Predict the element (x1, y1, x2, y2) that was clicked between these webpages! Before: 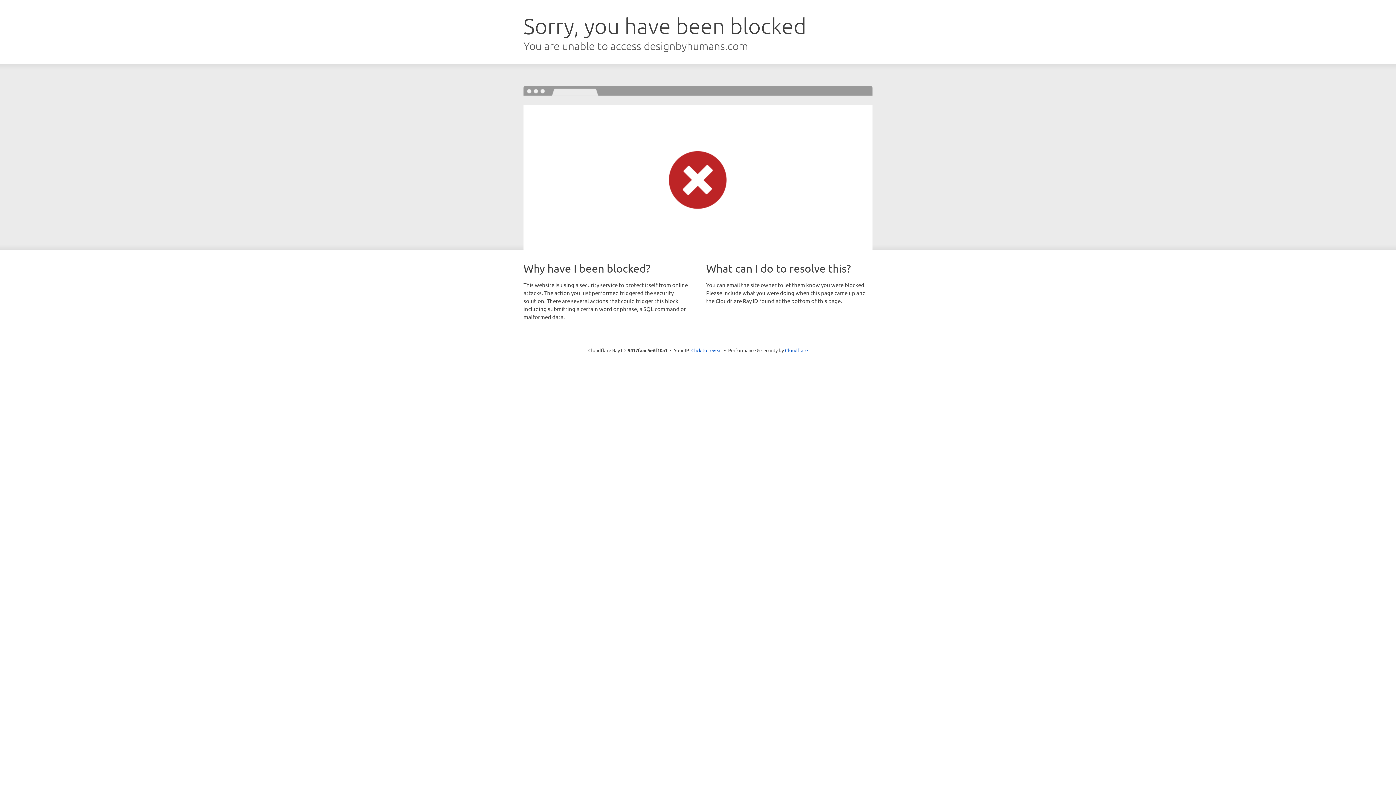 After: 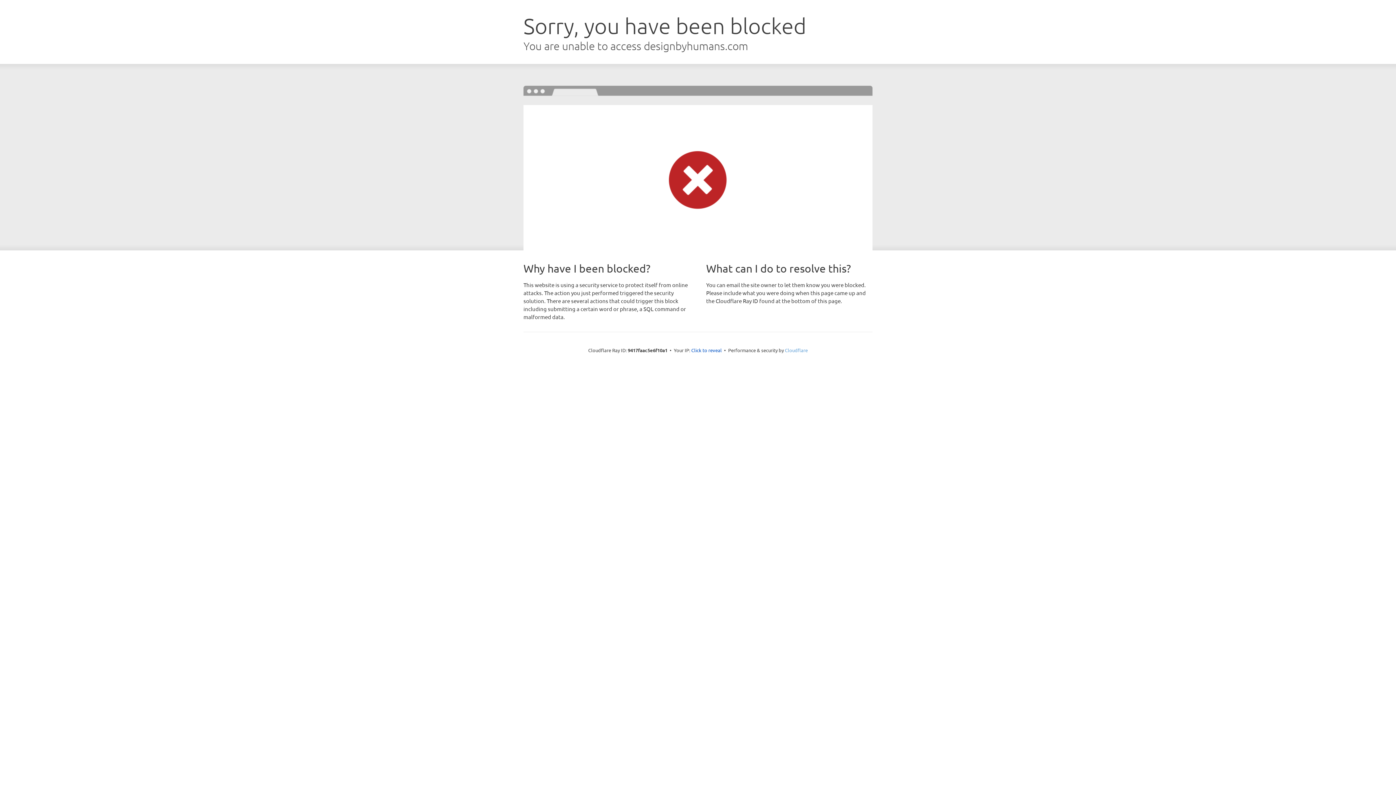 Action: label: Cloudflare bbox: (785, 347, 808, 353)